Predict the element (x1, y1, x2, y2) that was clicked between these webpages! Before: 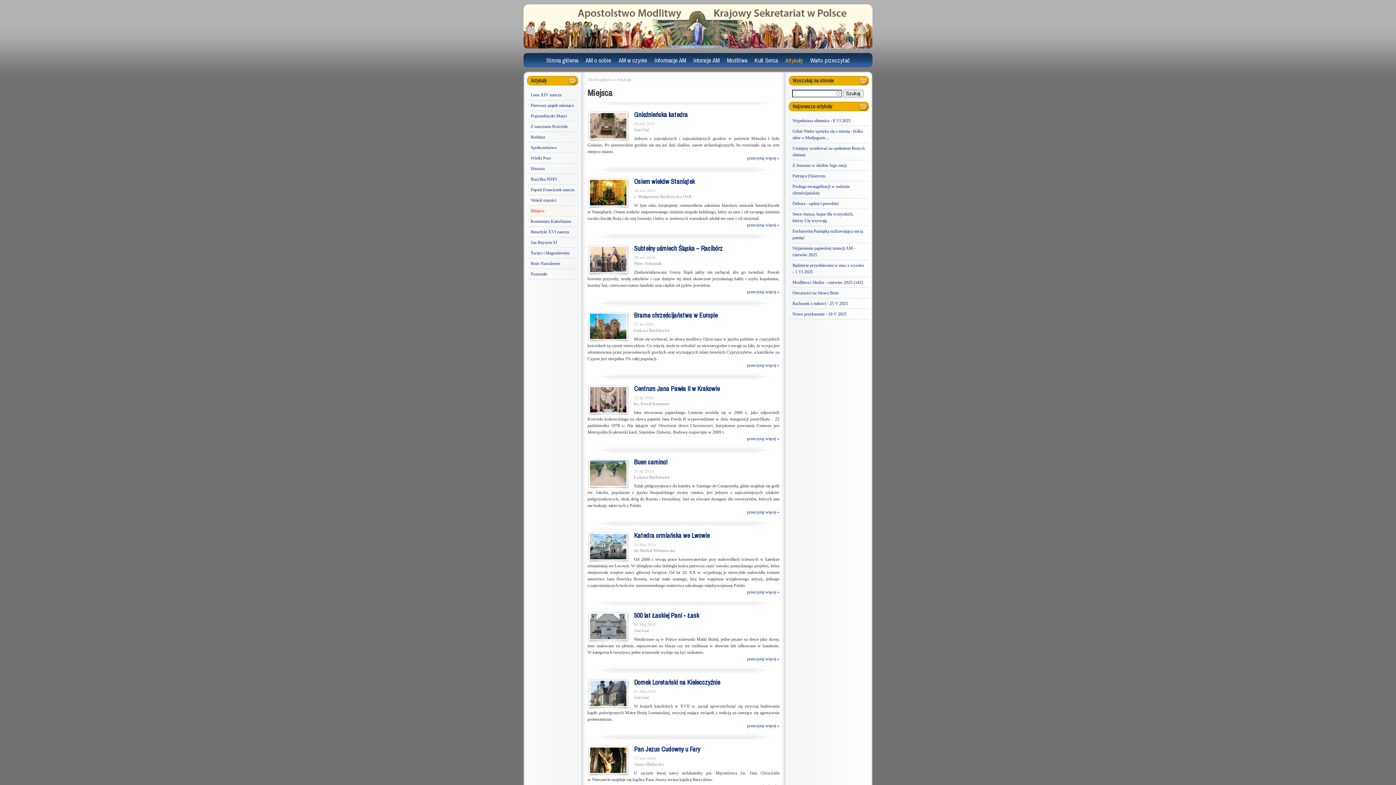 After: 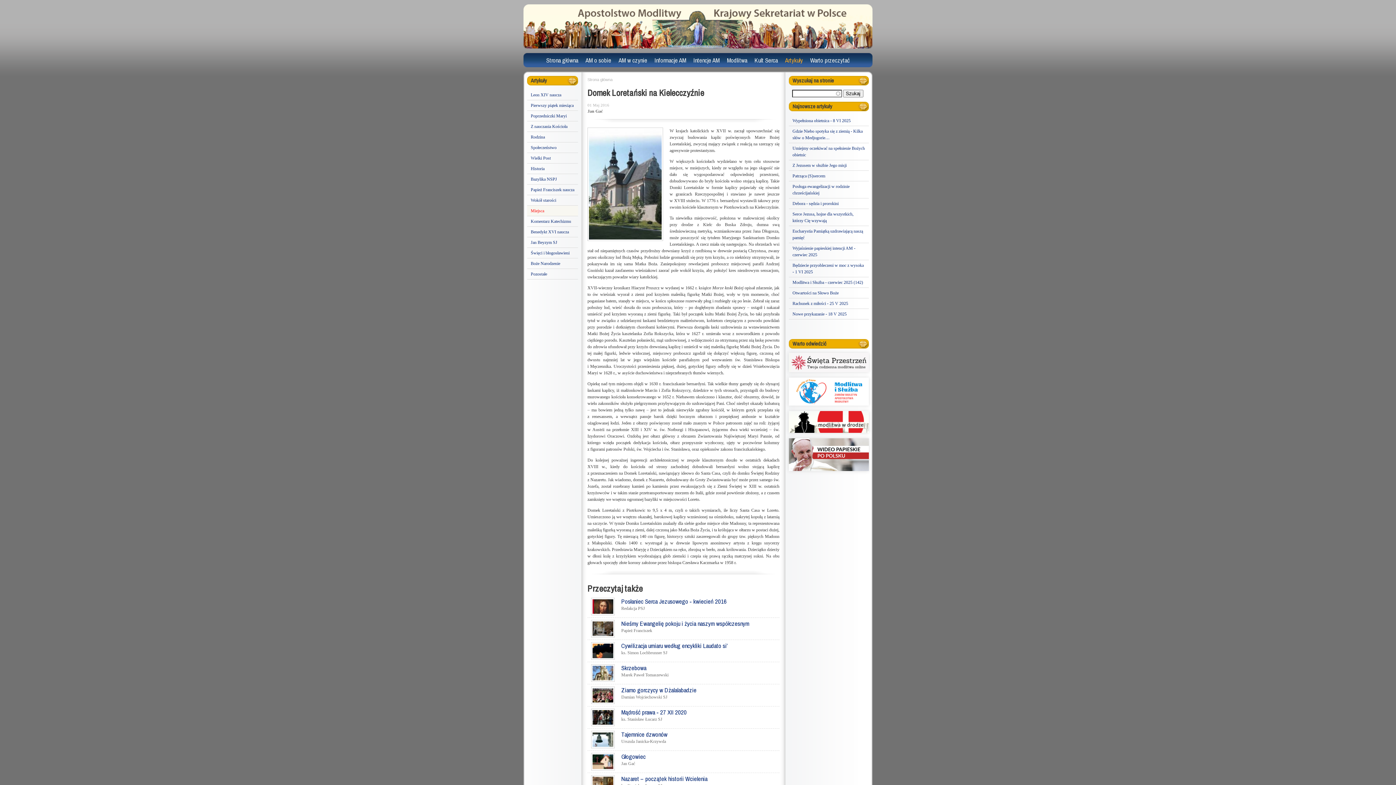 Action: bbox: (634, 678, 720, 687) label: Domek Loretański na Kielecczyźnie